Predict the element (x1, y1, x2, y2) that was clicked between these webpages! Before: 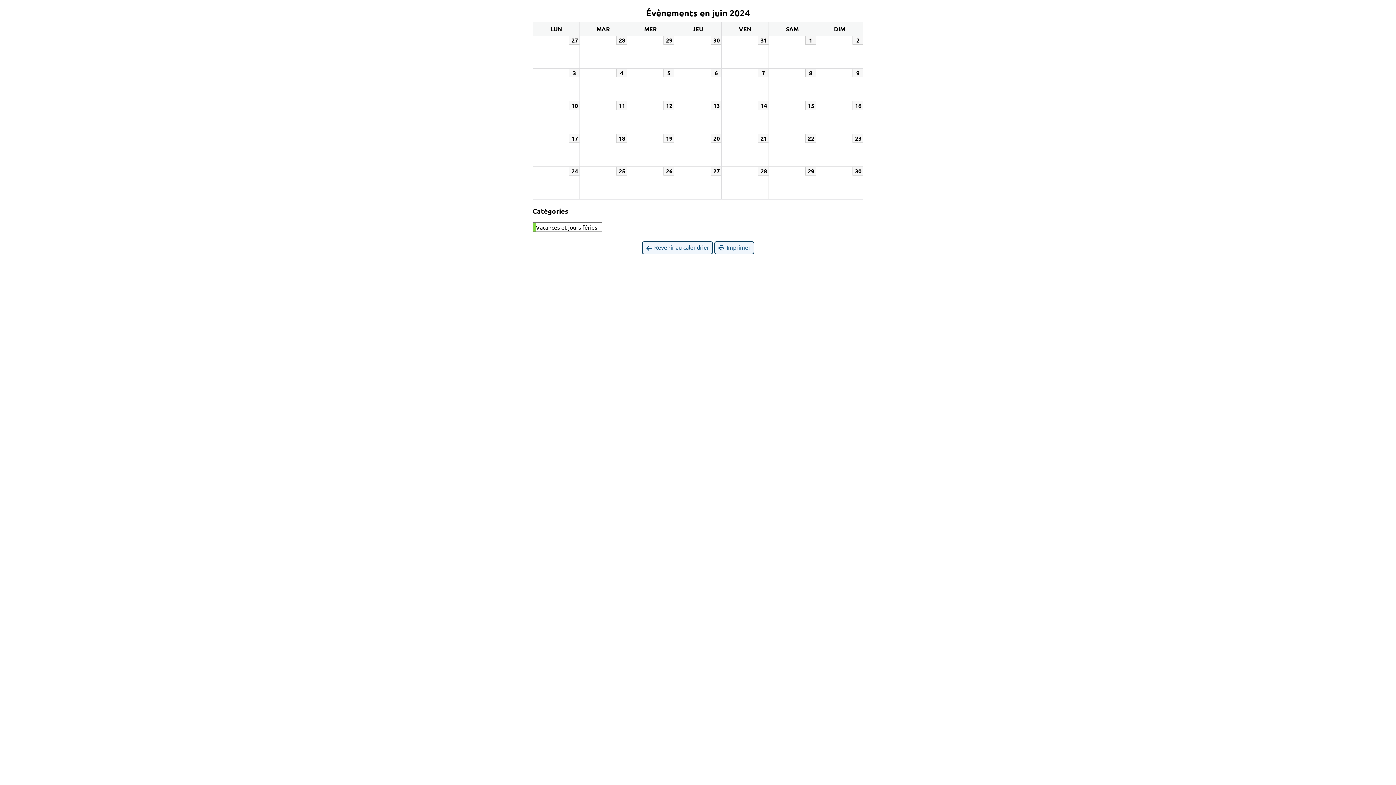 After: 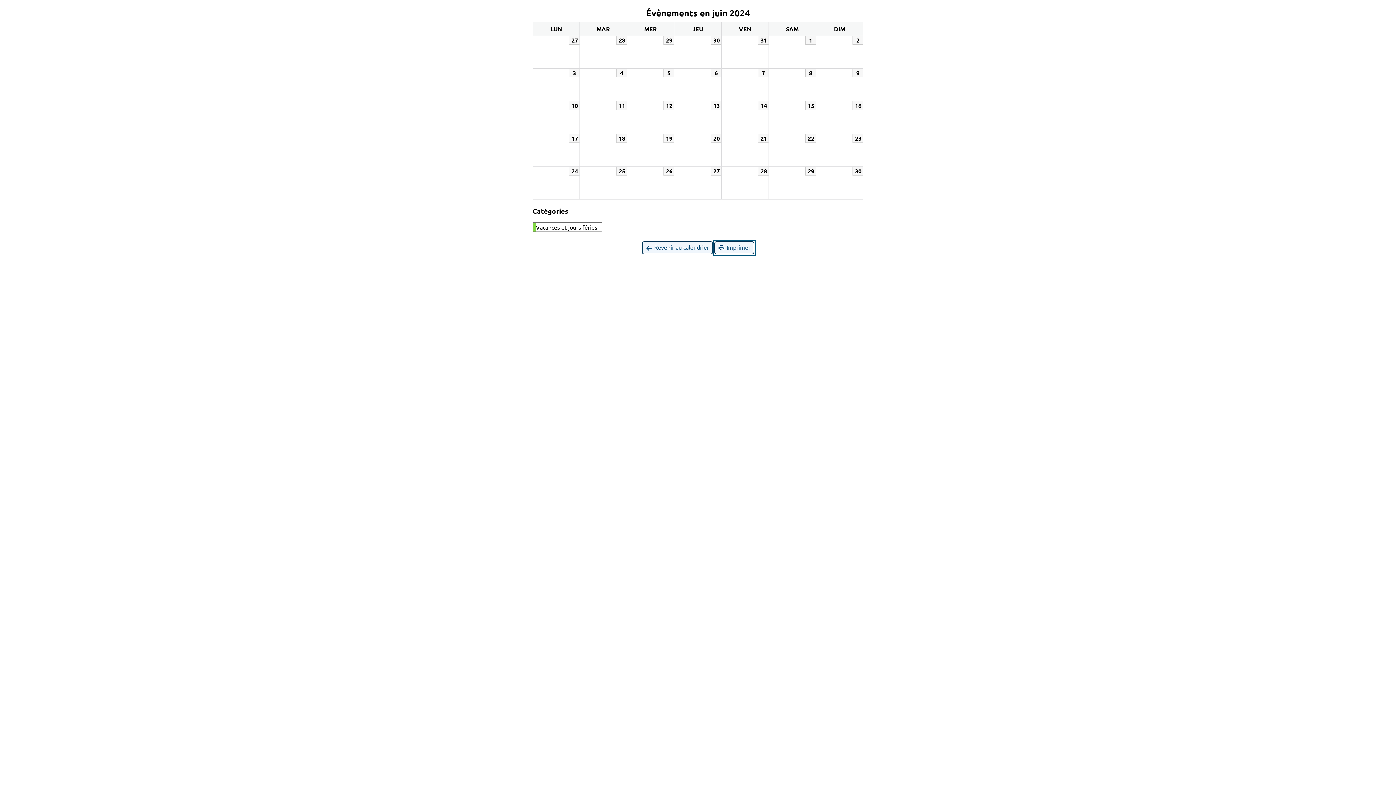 Action: label:  Imprimer bbox: (714, 241, 754, 254)